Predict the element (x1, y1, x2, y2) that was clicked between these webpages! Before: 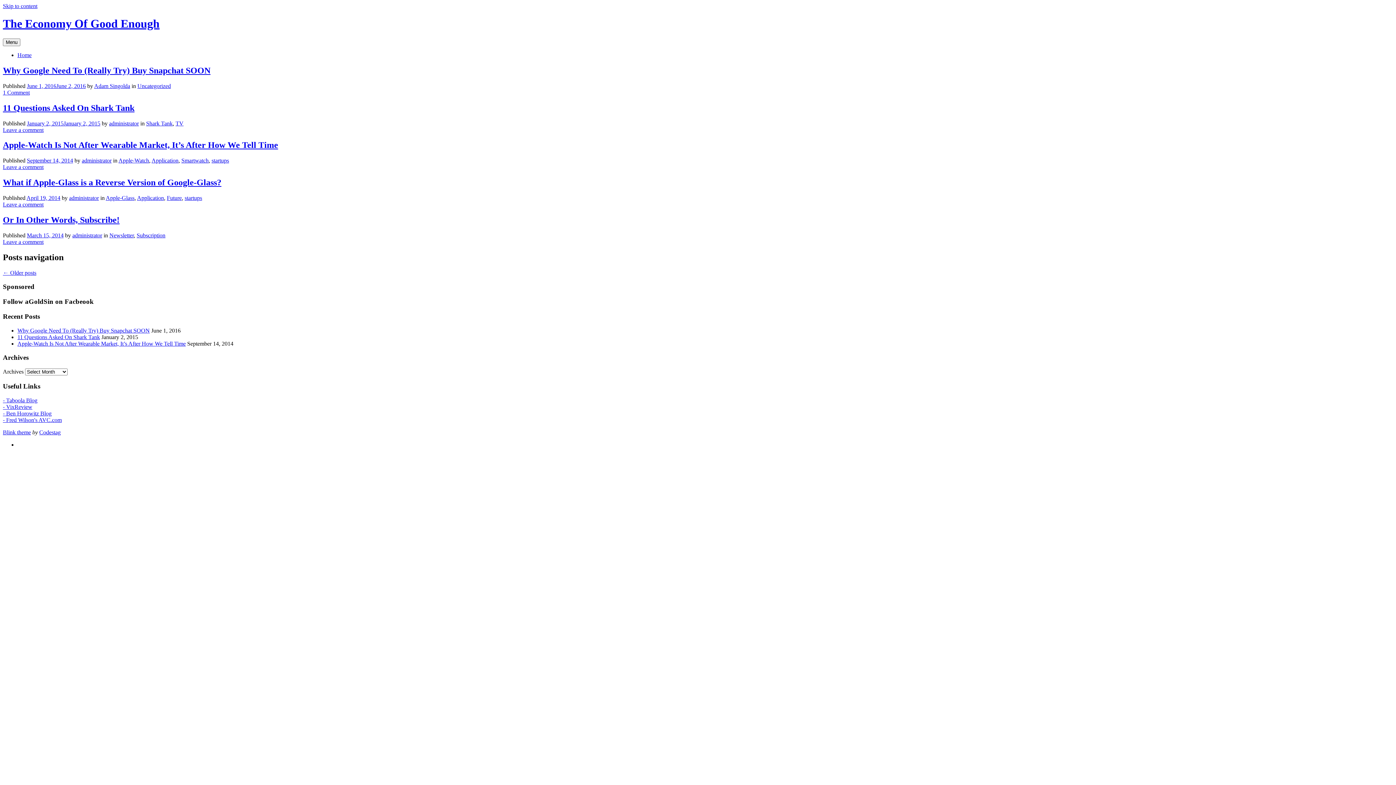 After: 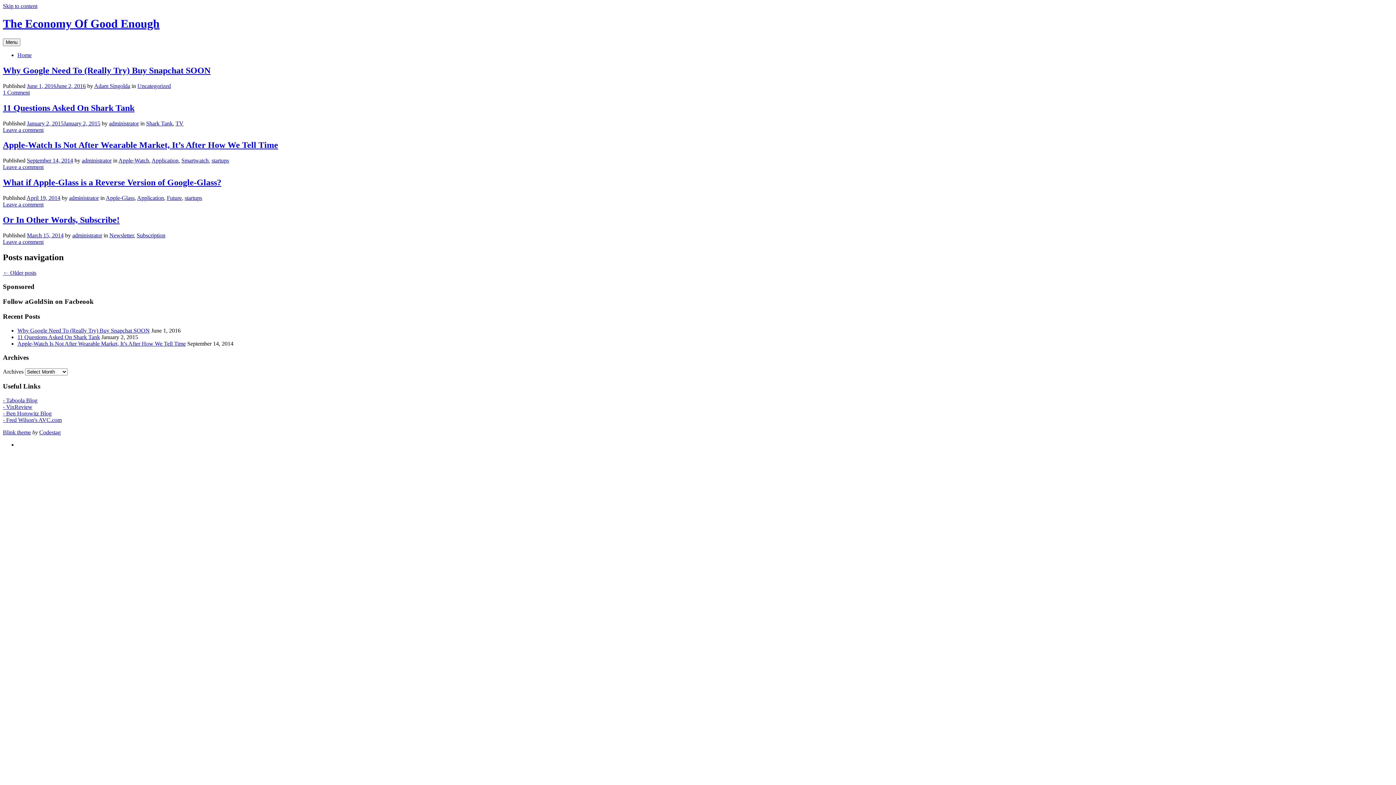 Action: bbox: (2, 410, 51, 416) label: - Ben Horowitz Blog